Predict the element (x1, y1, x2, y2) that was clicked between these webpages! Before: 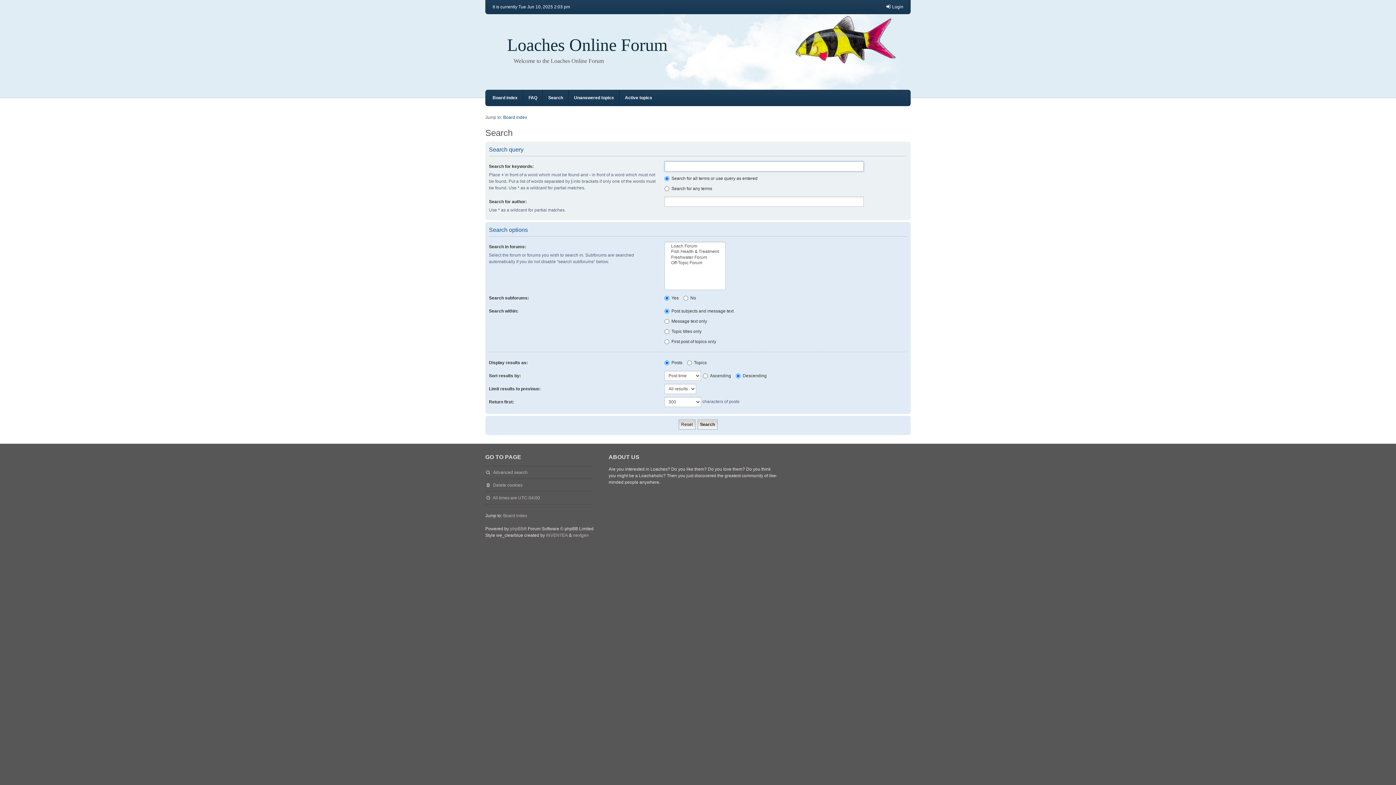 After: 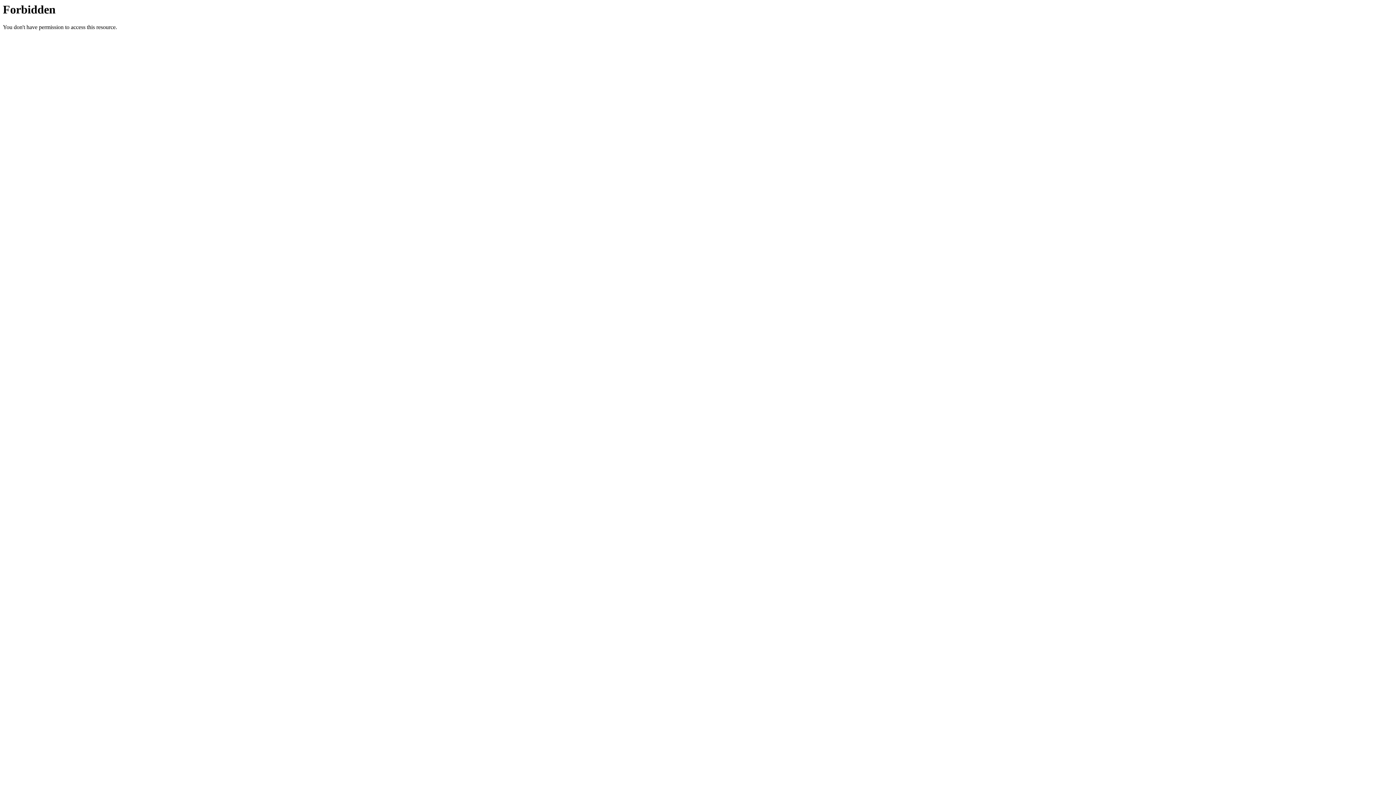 Action: label: nextgen bbox: (573, 532, 589, 538)